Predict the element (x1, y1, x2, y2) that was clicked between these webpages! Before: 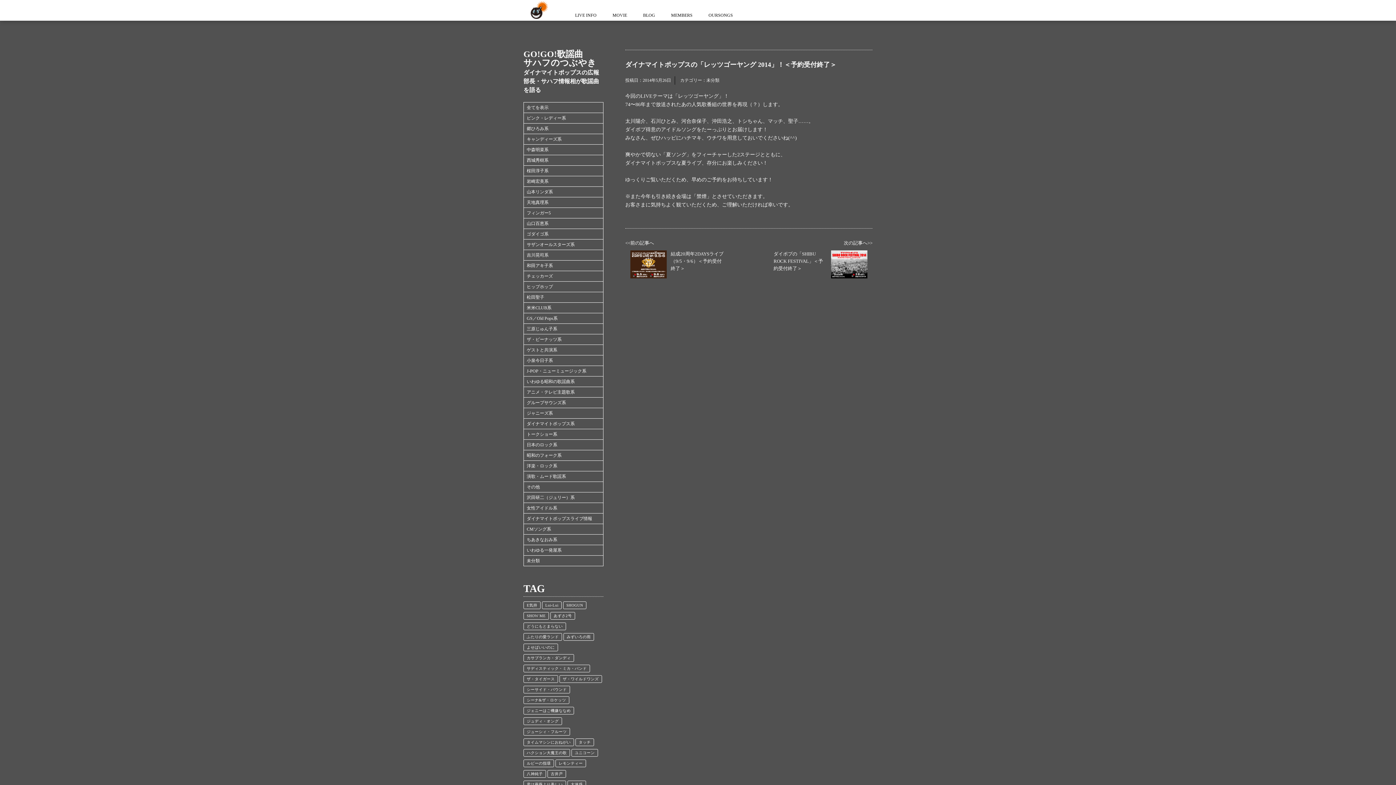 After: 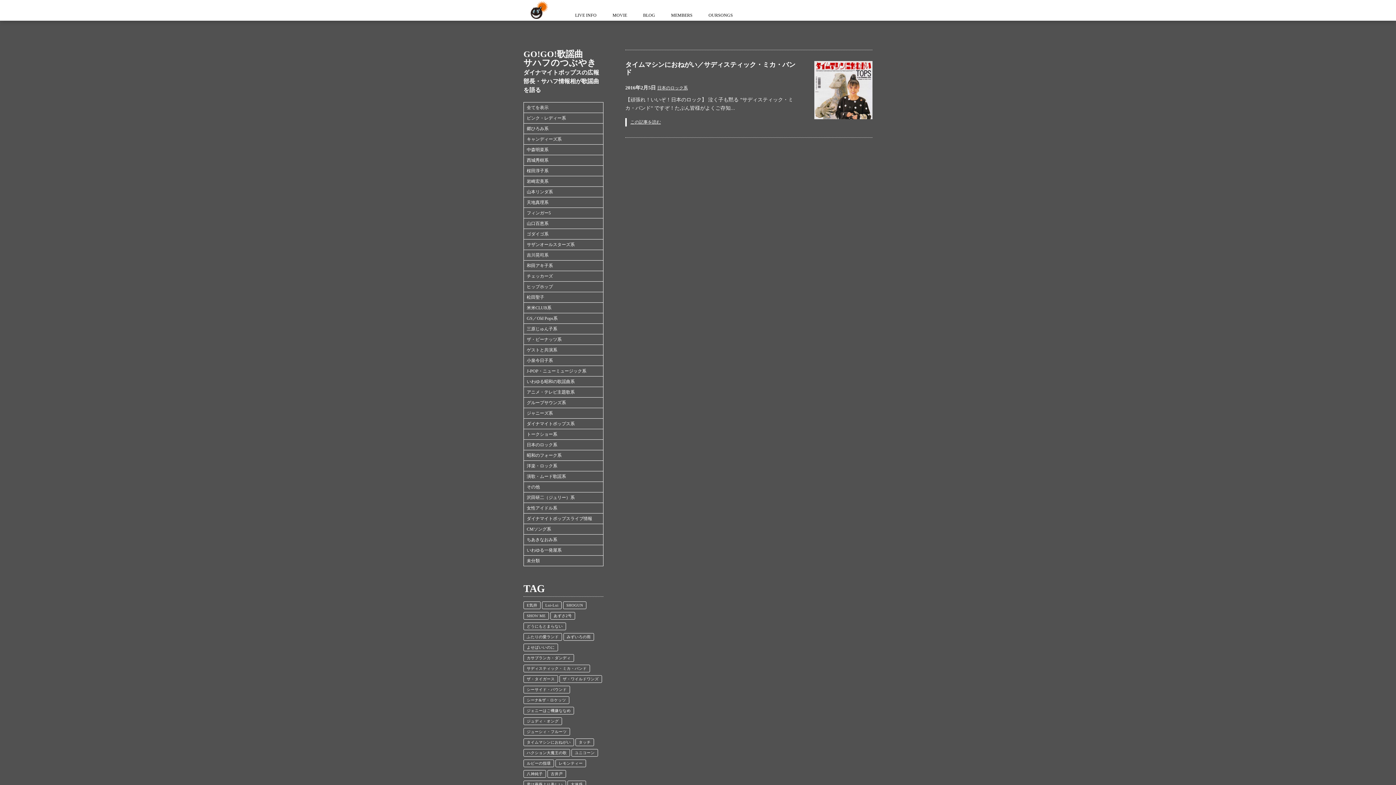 Action: label: タイムマシンにおねがい bbox: (523, 738, 574, 746)